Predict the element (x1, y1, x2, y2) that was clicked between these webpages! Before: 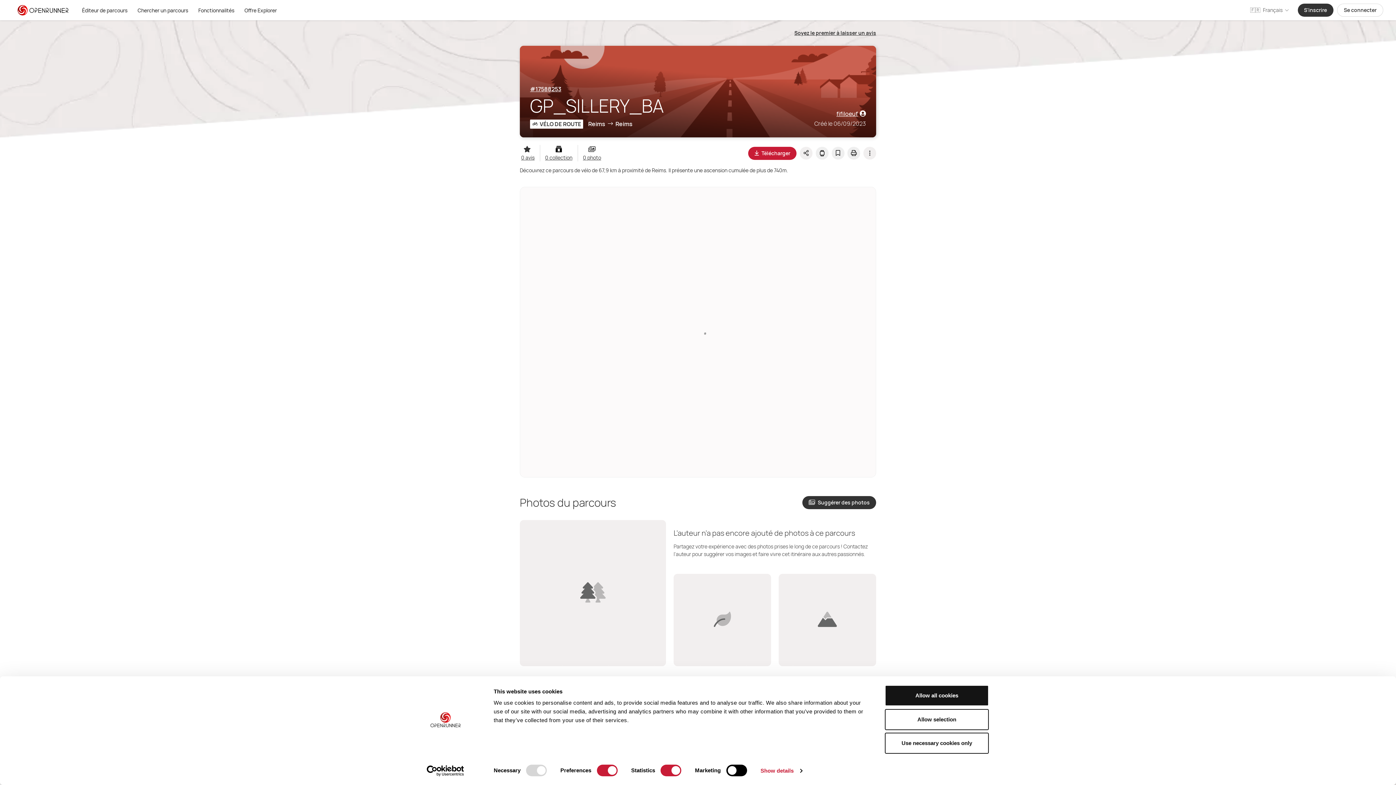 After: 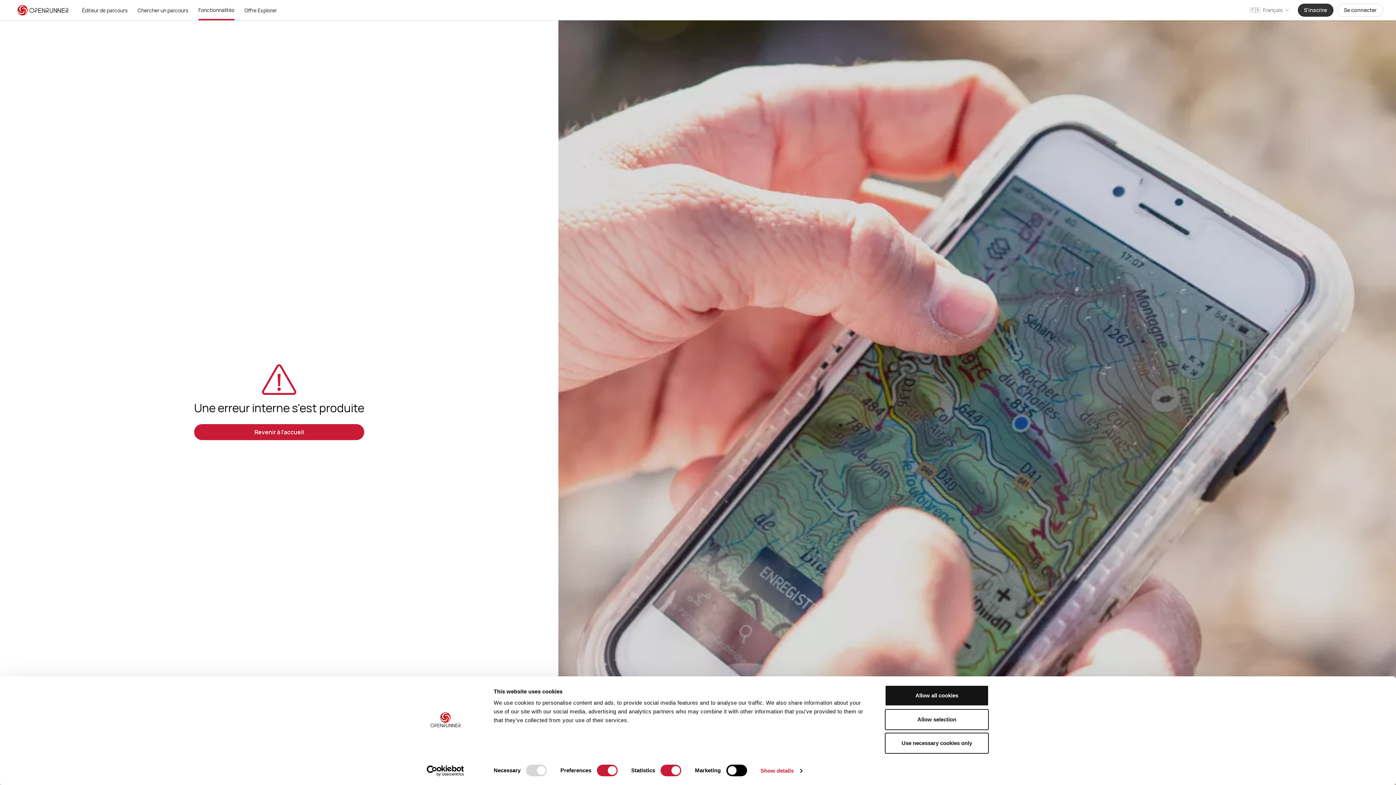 Action: bbox: (198, 0, 234, 20) label: Fonctionnalités